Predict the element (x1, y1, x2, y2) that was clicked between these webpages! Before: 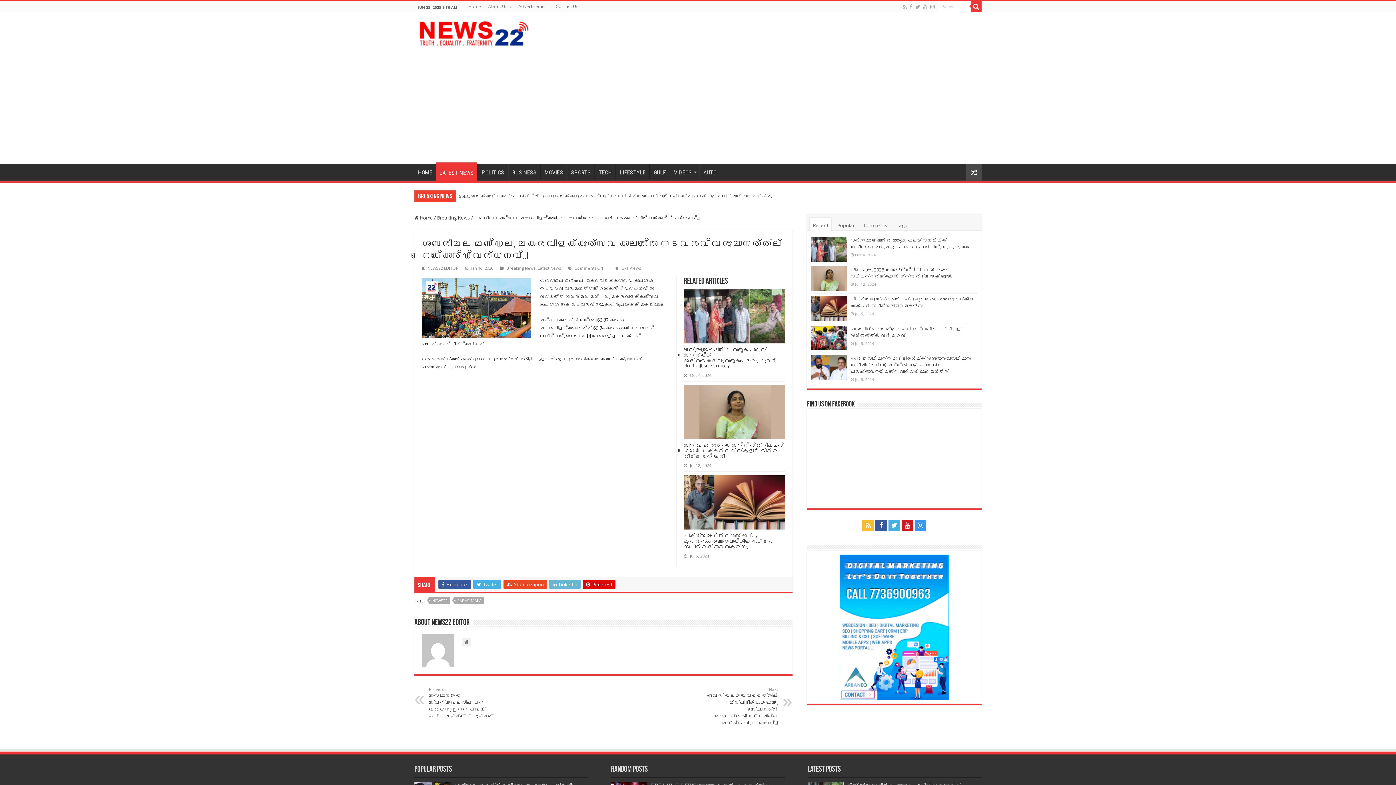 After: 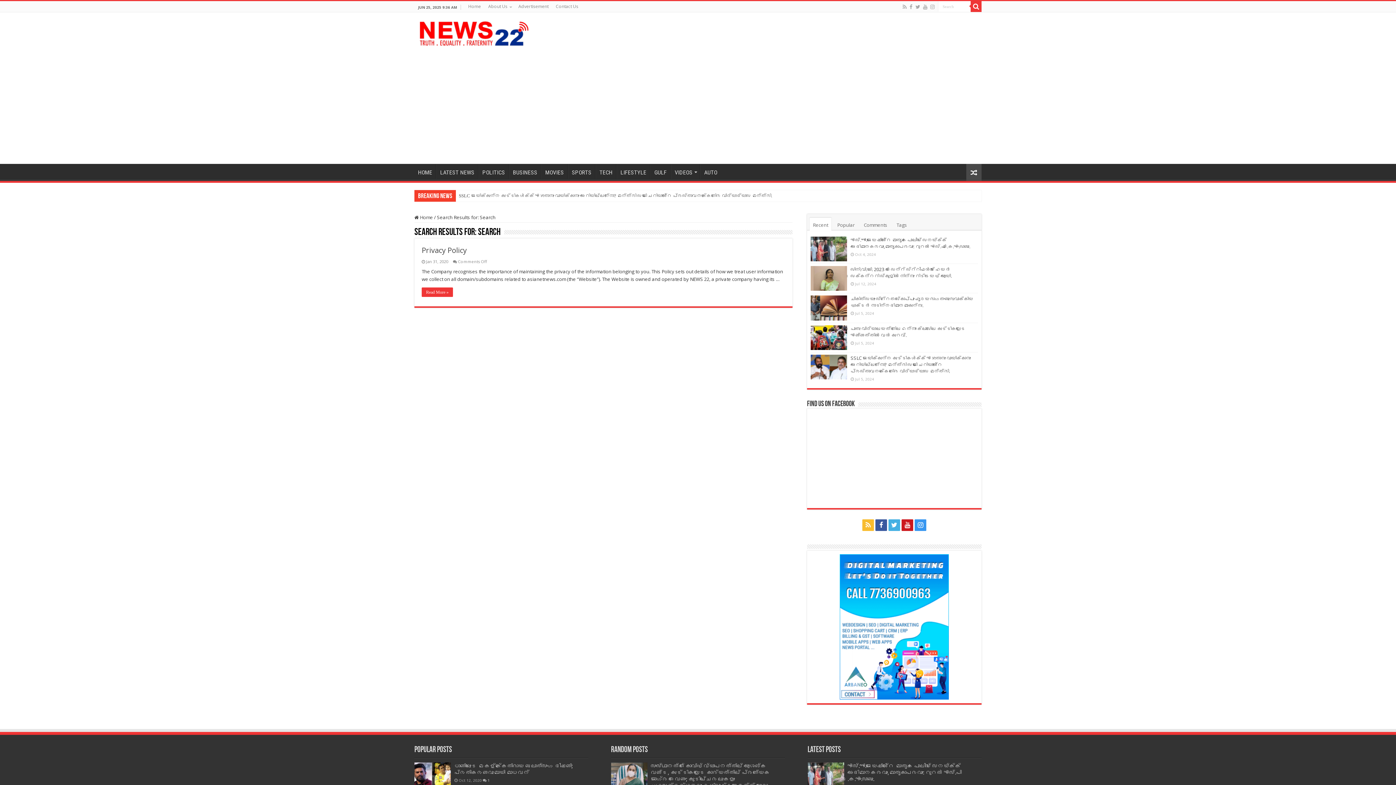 Action: bbox: (970, 1, 981, 12)